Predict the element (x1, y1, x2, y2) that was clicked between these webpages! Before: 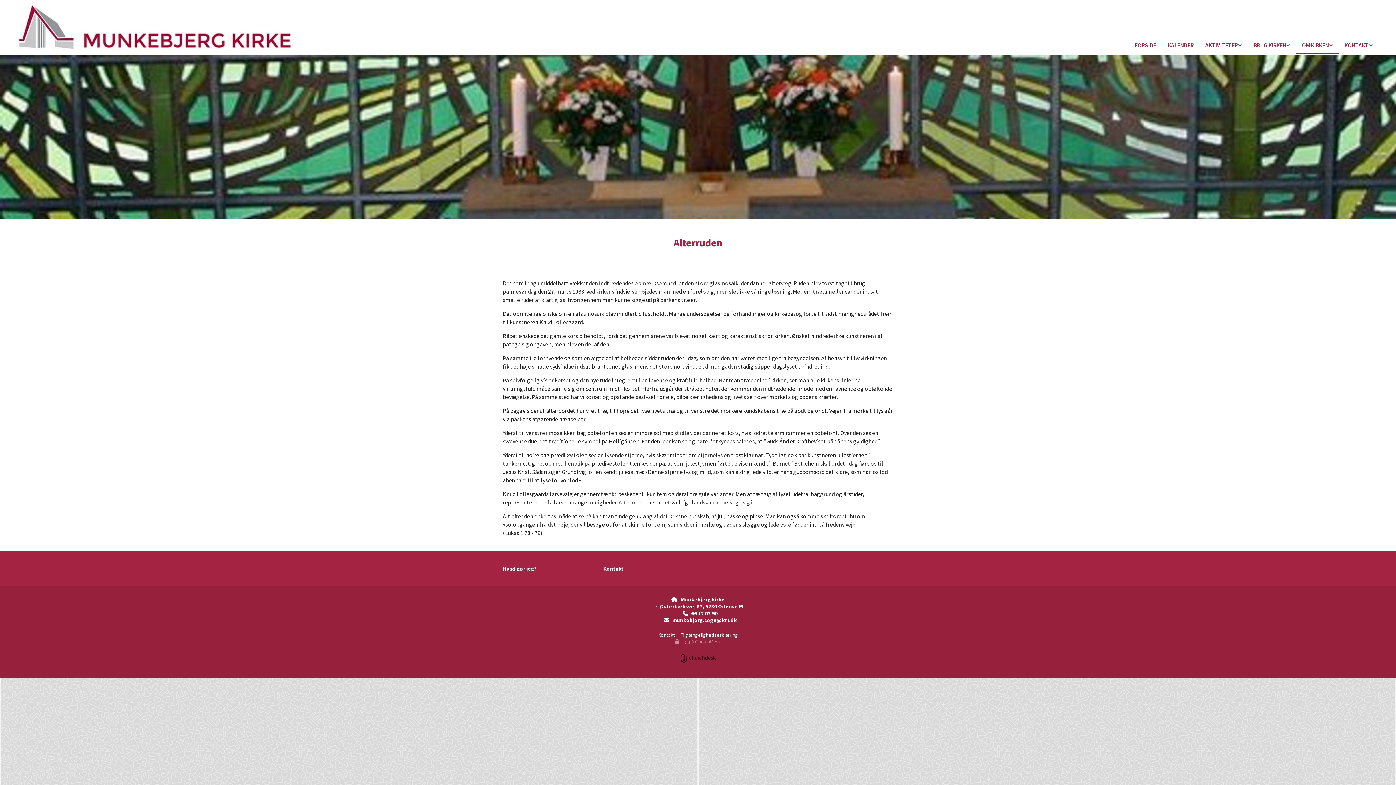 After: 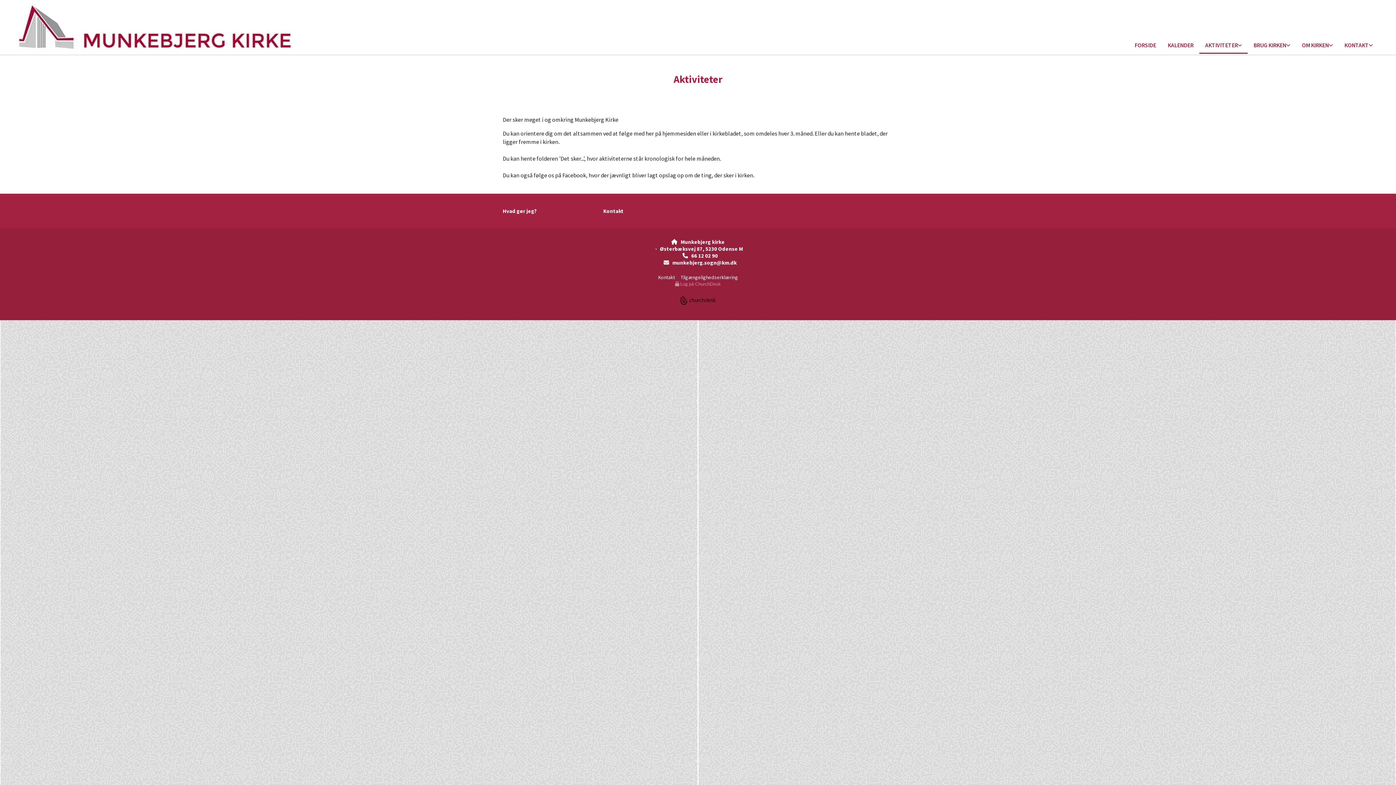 Action: bbox: (1199, 37, 1248, 53) label: AKTIVITETER